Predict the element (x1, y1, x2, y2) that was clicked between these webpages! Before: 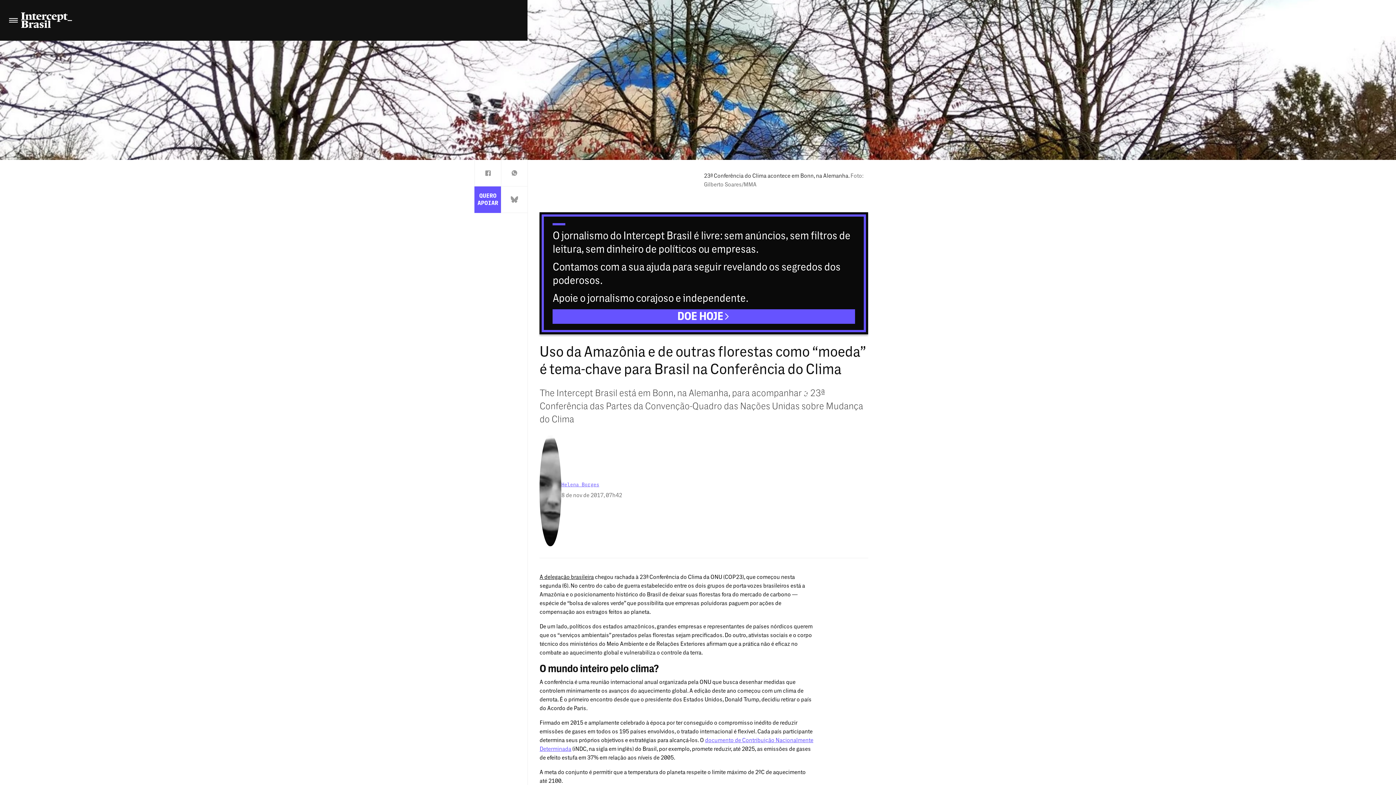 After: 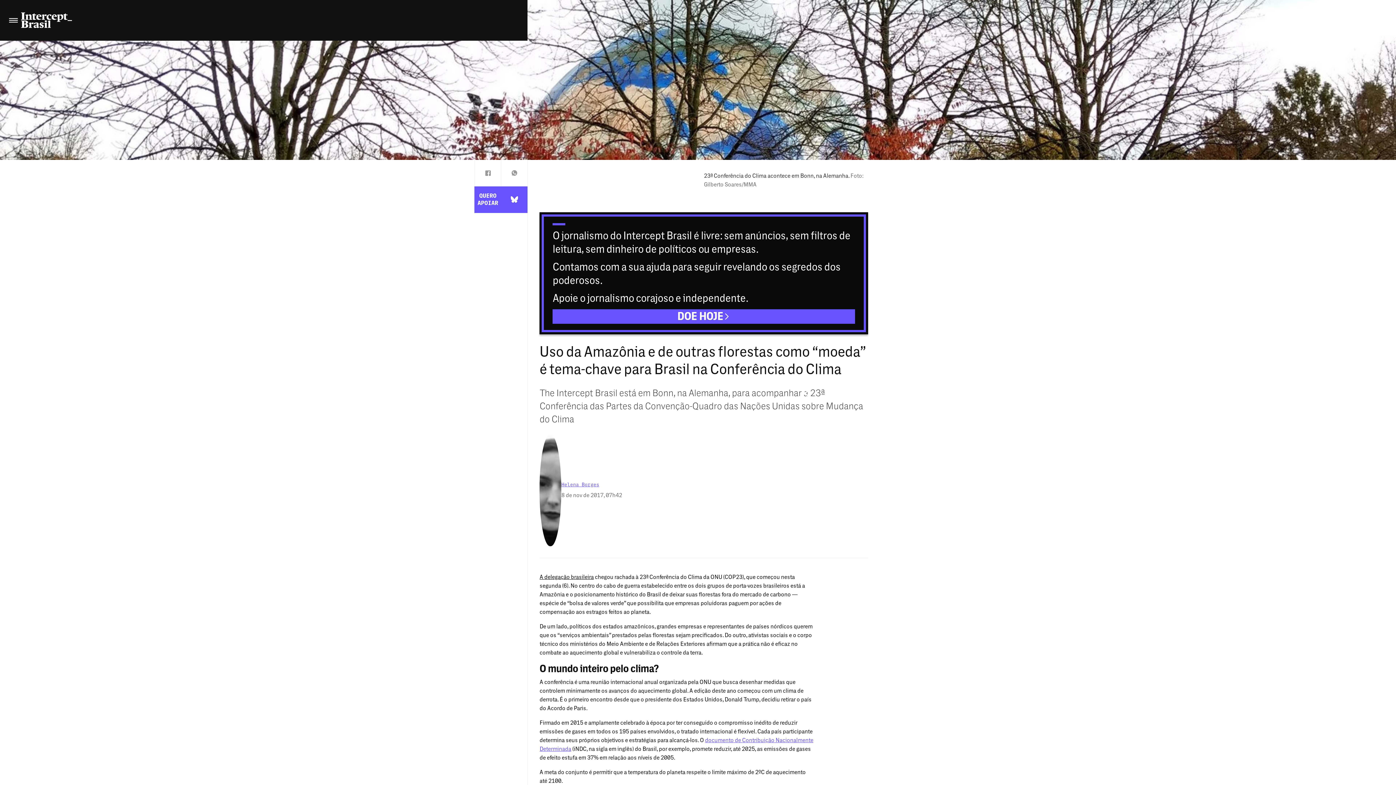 Action: bbox: (501, 186, 527, 212)